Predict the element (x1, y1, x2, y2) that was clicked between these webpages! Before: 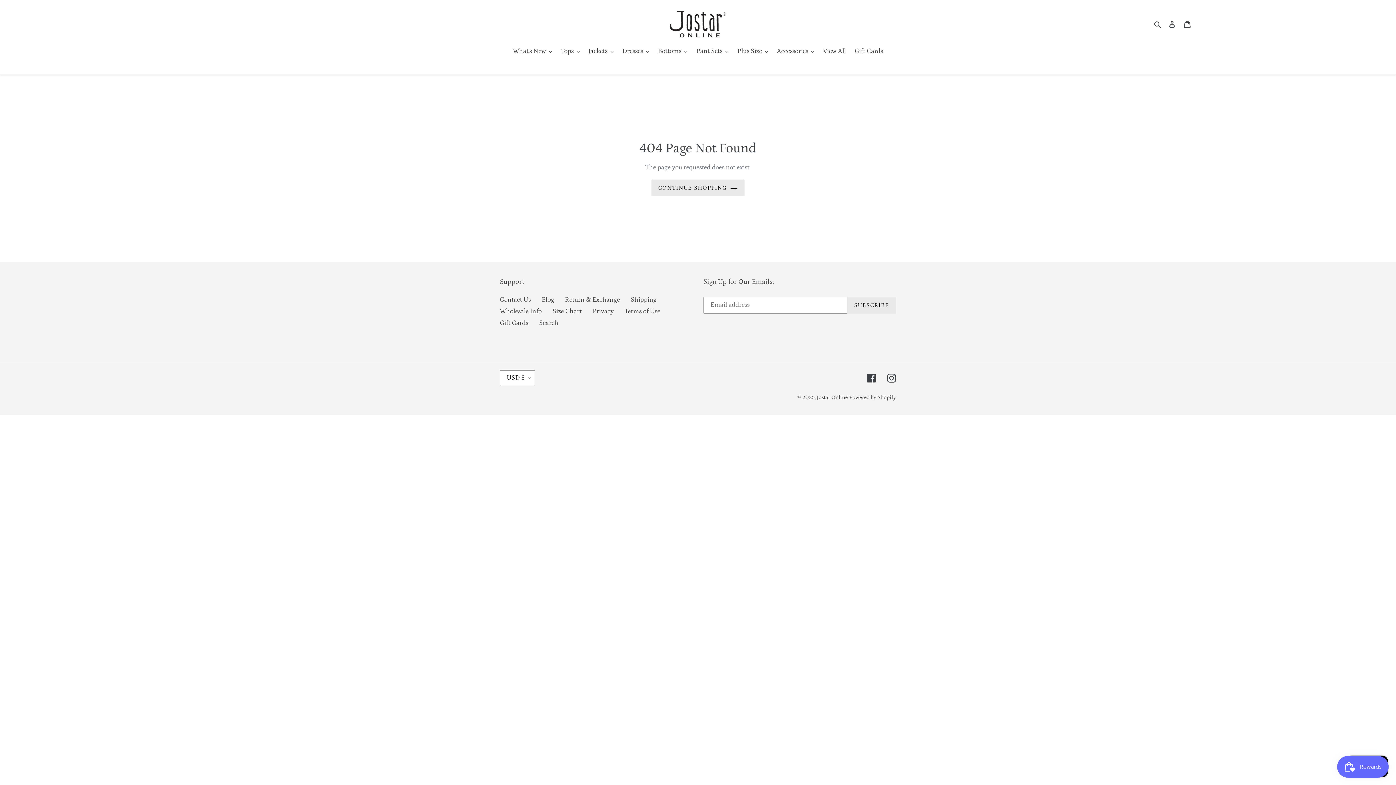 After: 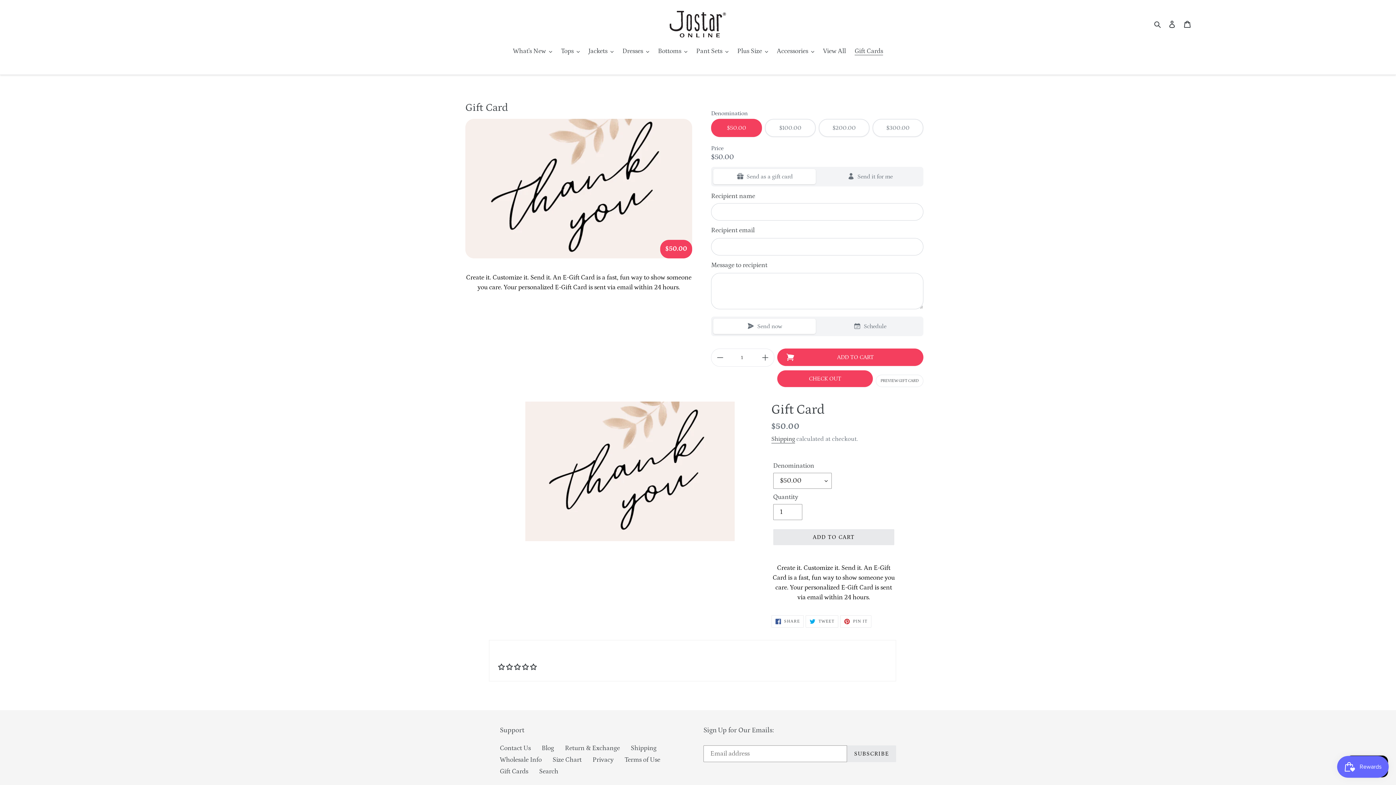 Action: bbox: (500, 319, 528, 326) label: Gift Cards